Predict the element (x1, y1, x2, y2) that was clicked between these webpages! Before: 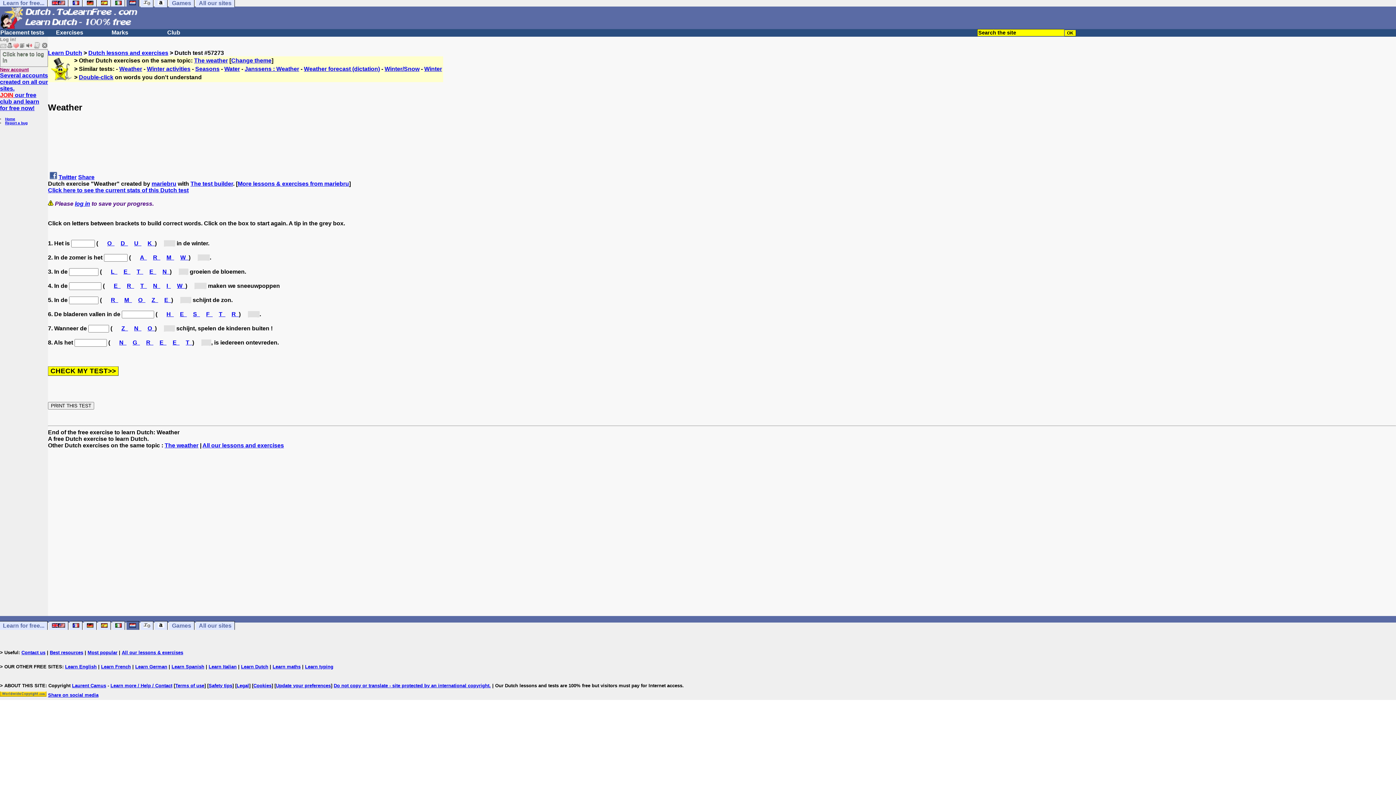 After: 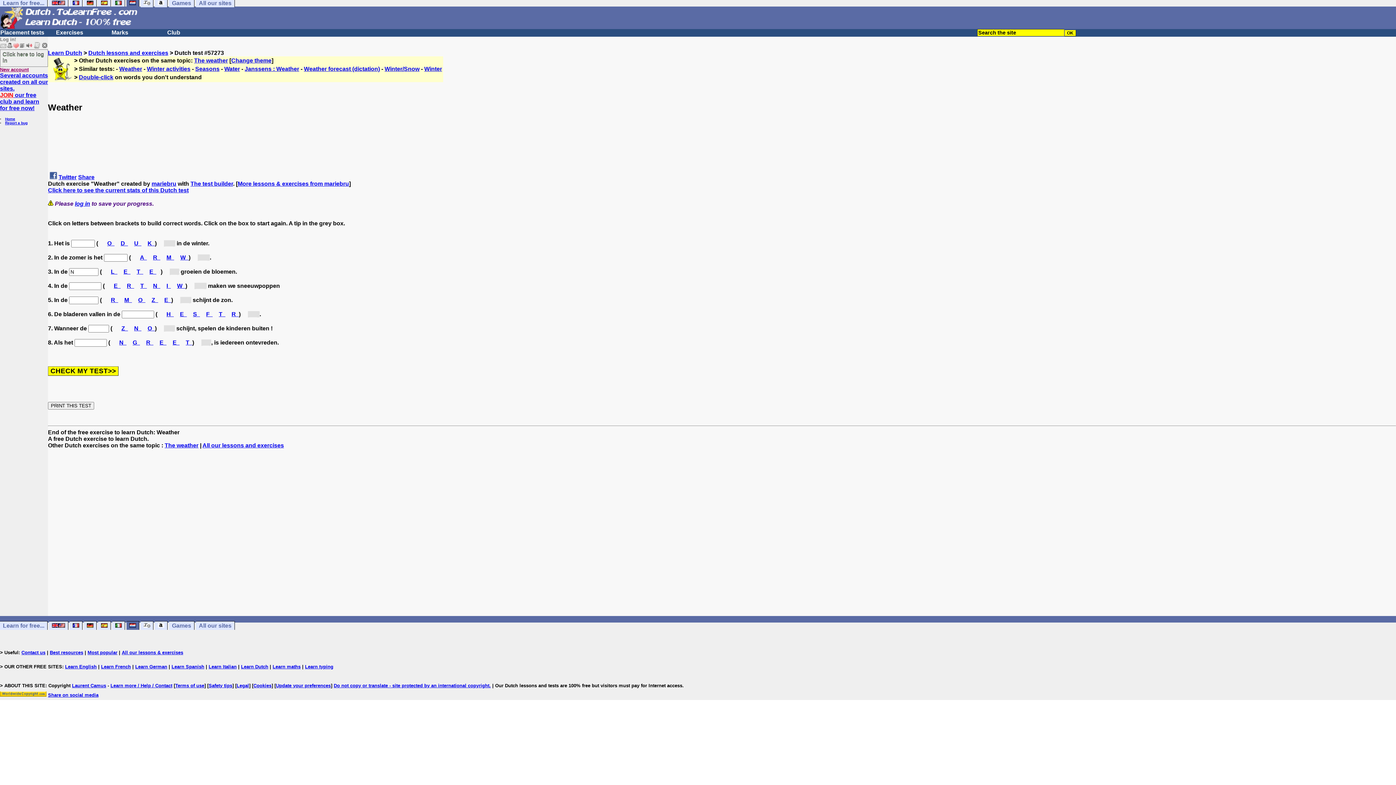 Action: label: N bbox: (162, 268, 169, 274)